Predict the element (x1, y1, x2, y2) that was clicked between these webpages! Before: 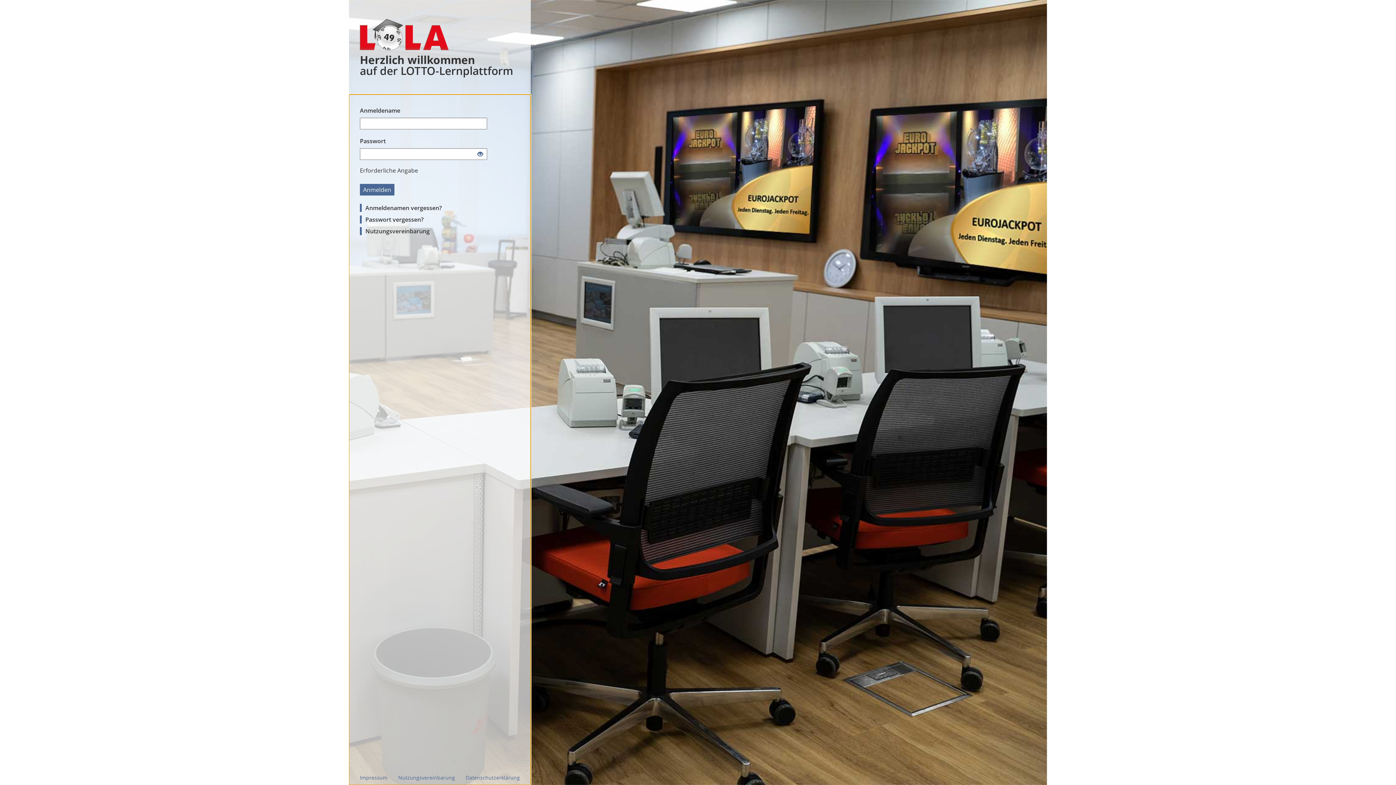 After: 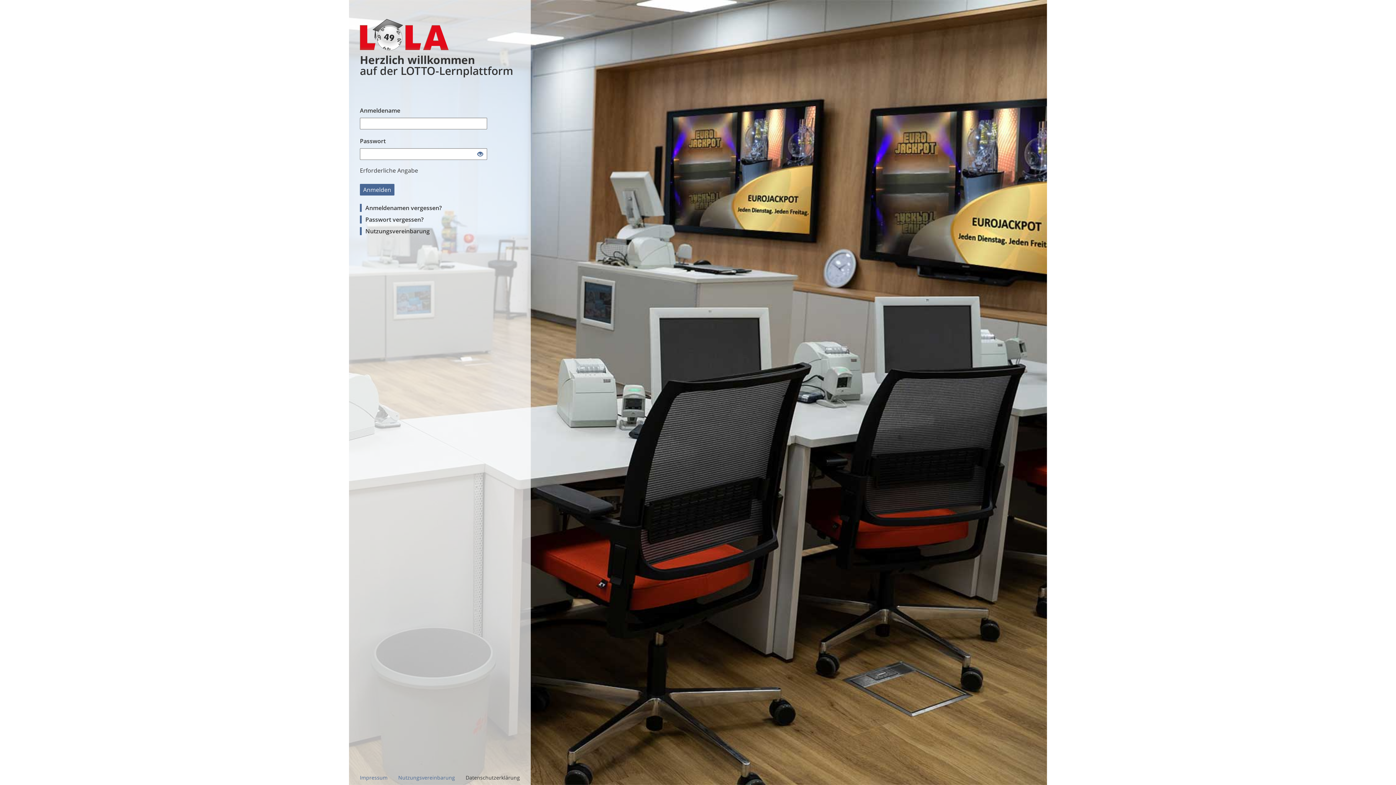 Action: label: Datenschutzerklärung bbox: (465, 774, 520, 781)